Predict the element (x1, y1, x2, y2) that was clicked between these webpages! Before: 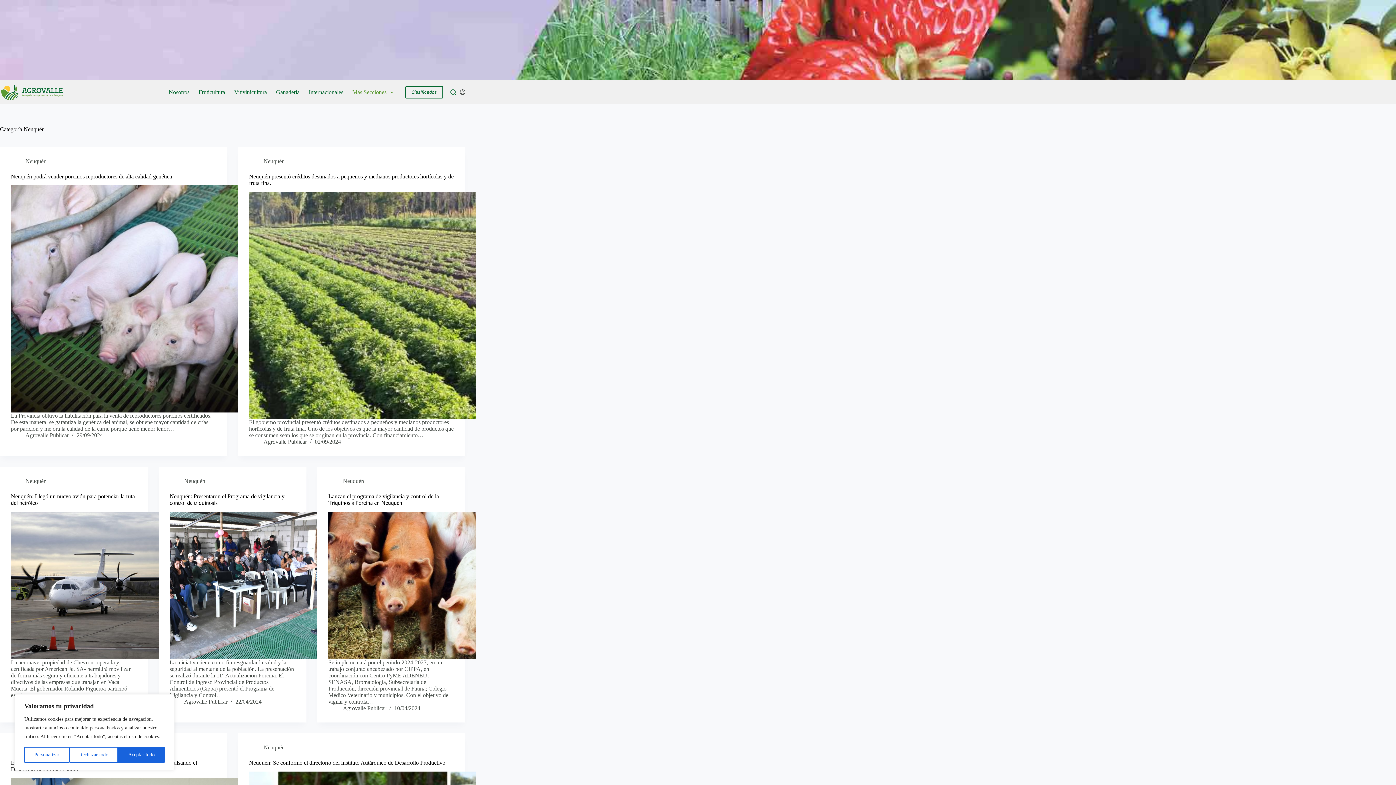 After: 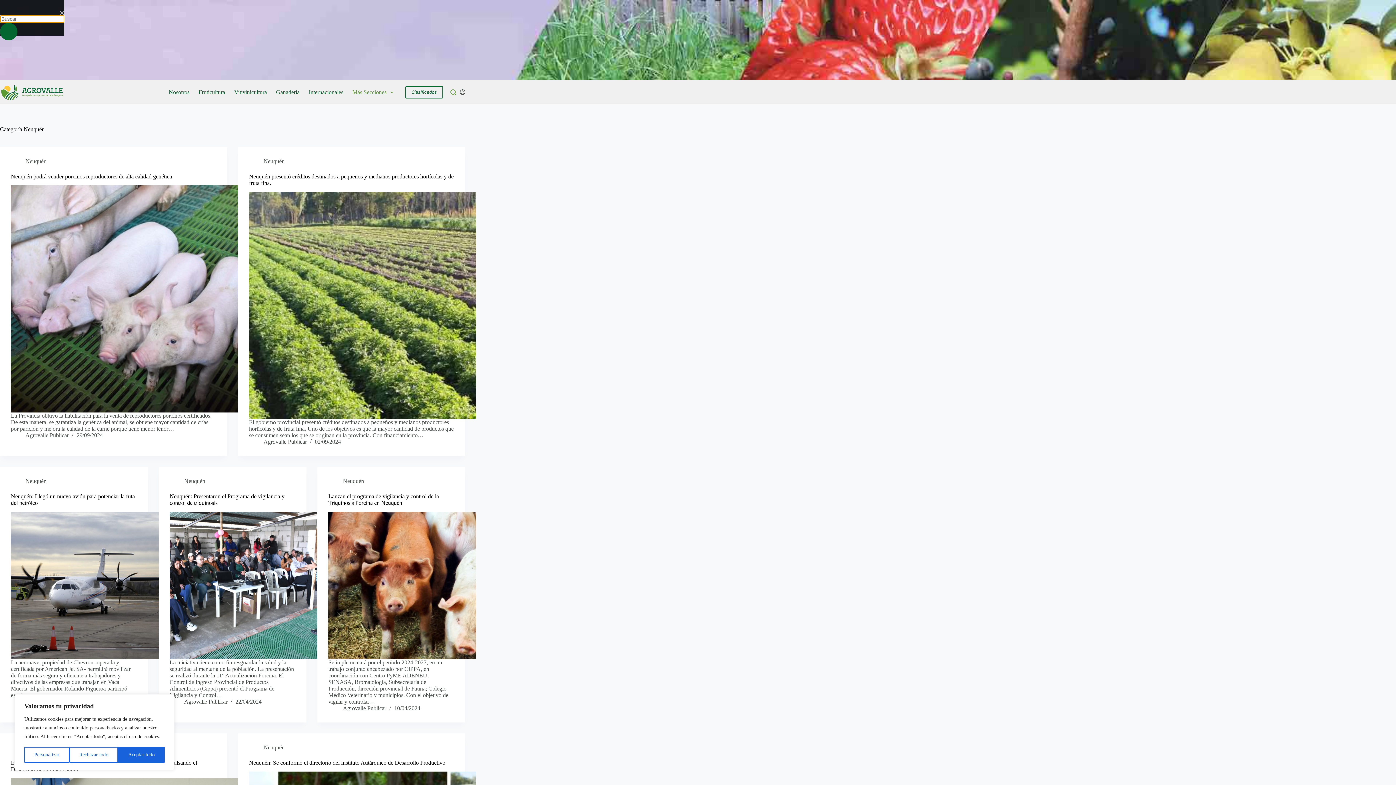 Action: bbox: (450, 89, 456, 95) label: Buscar